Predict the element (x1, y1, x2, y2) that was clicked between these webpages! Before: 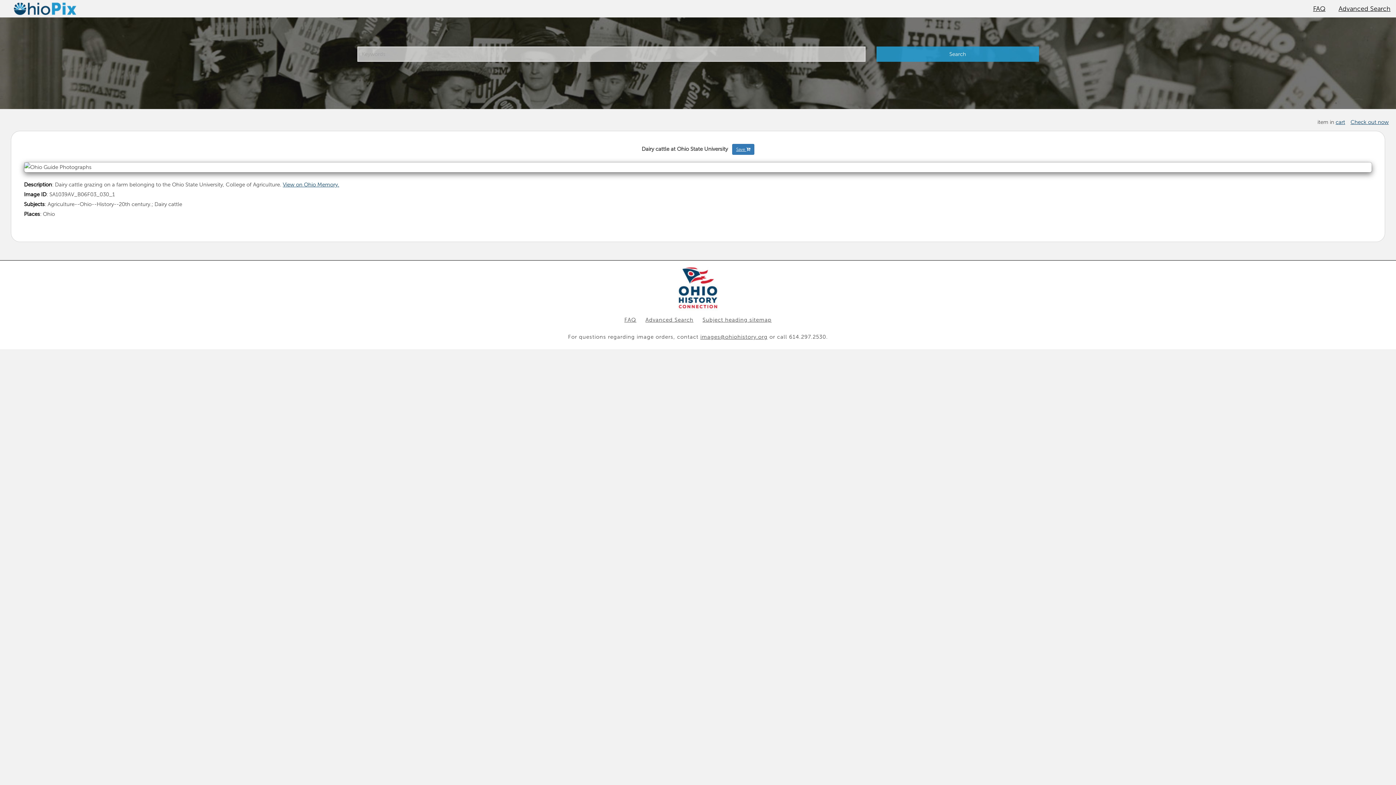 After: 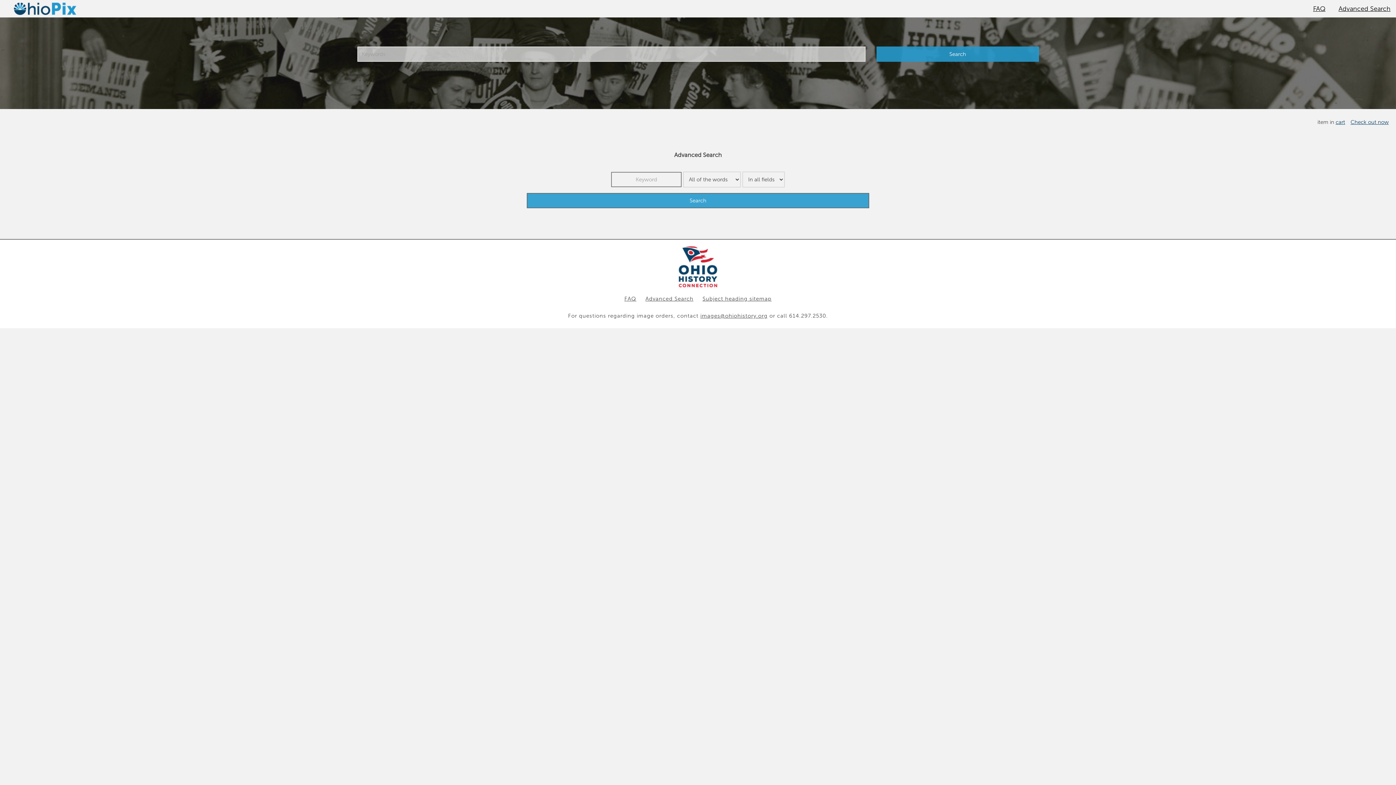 Action: label: Advanced Search bbox: (645, 316, 693, 323)